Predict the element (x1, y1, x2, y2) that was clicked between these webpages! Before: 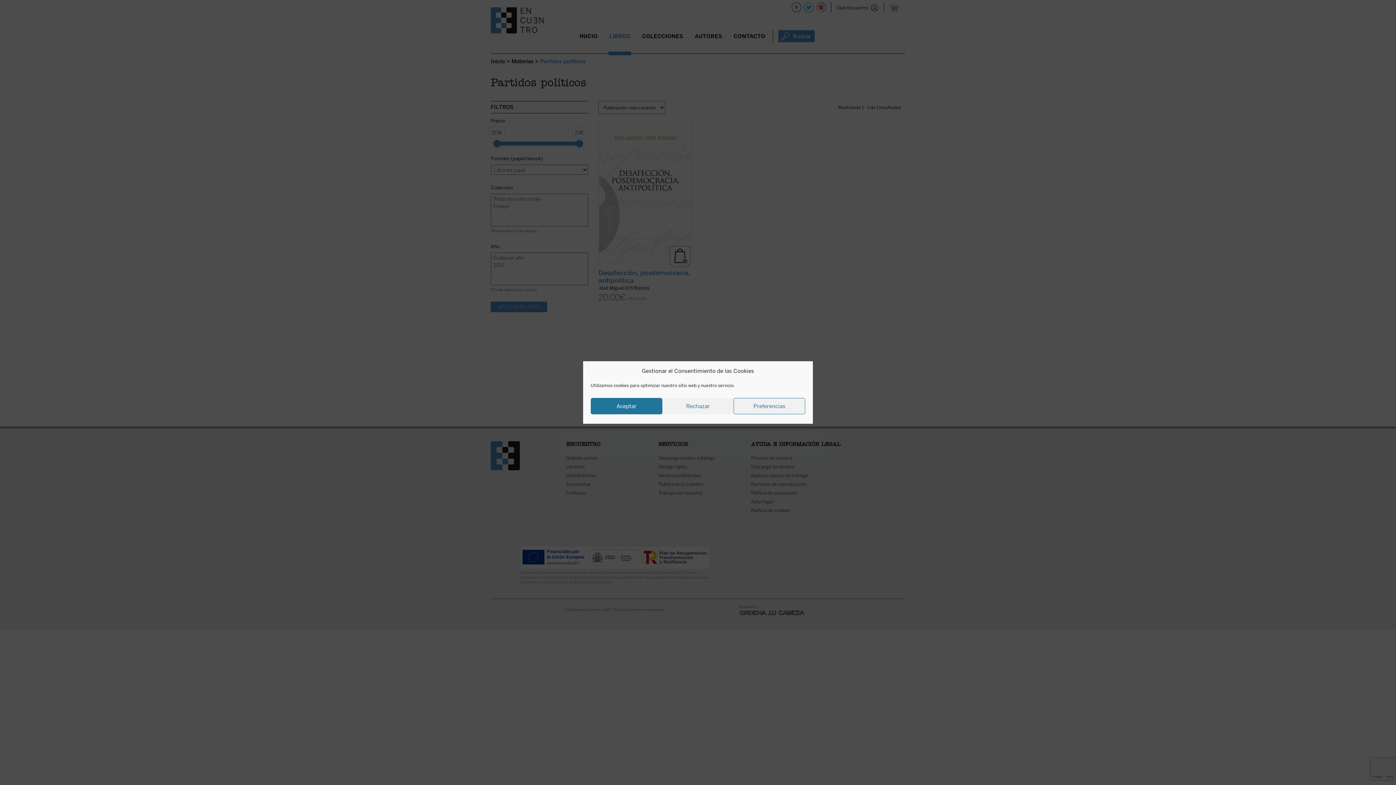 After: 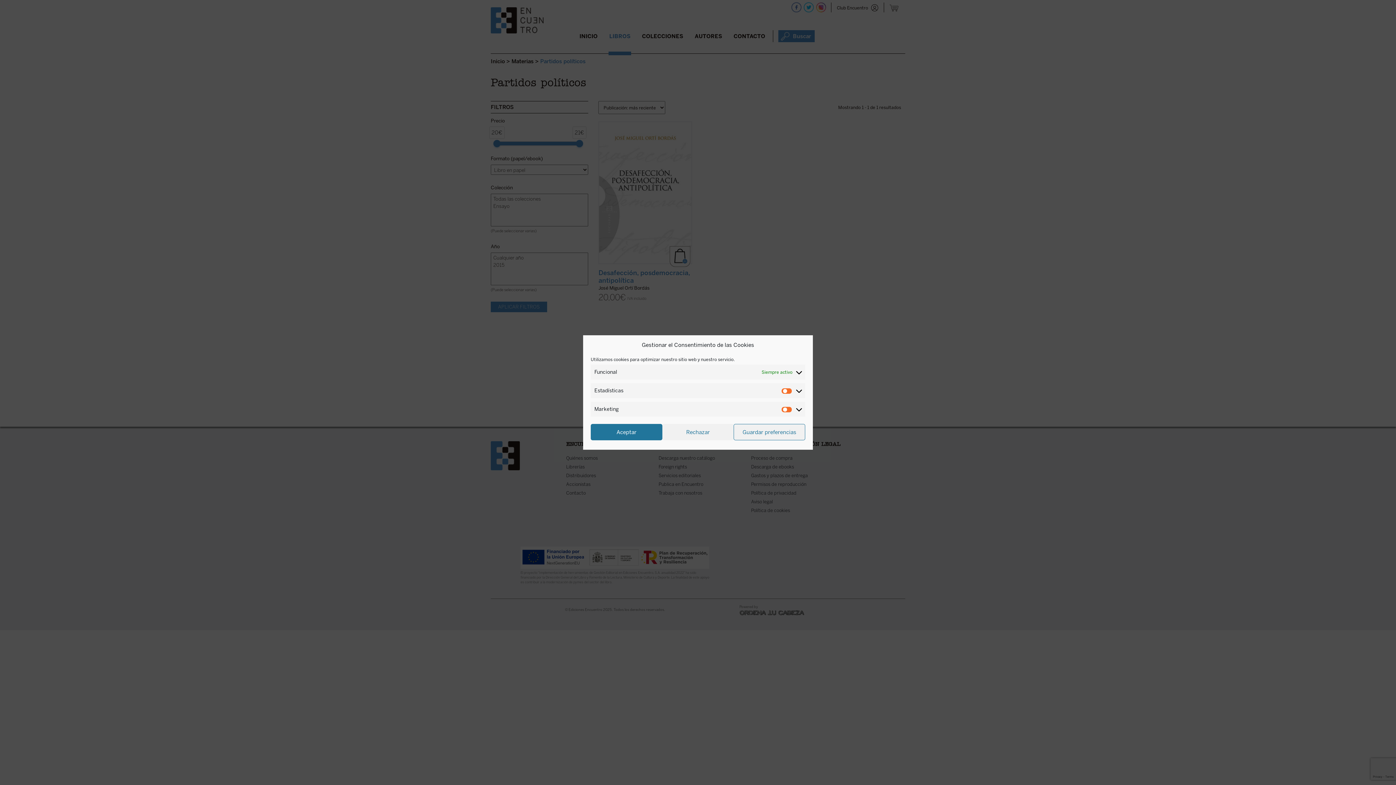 Action: bbox: (733, 398, 805, 414) label: Preferencias